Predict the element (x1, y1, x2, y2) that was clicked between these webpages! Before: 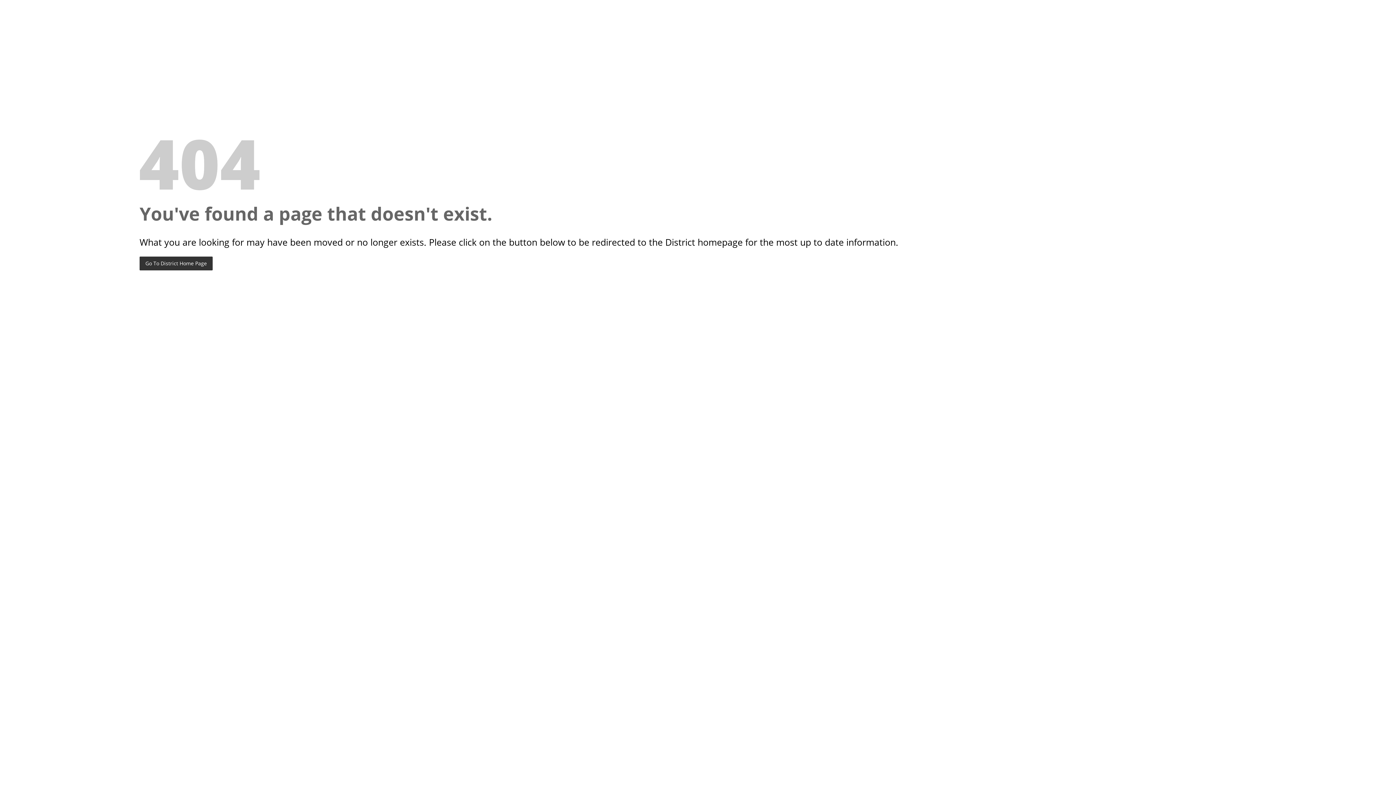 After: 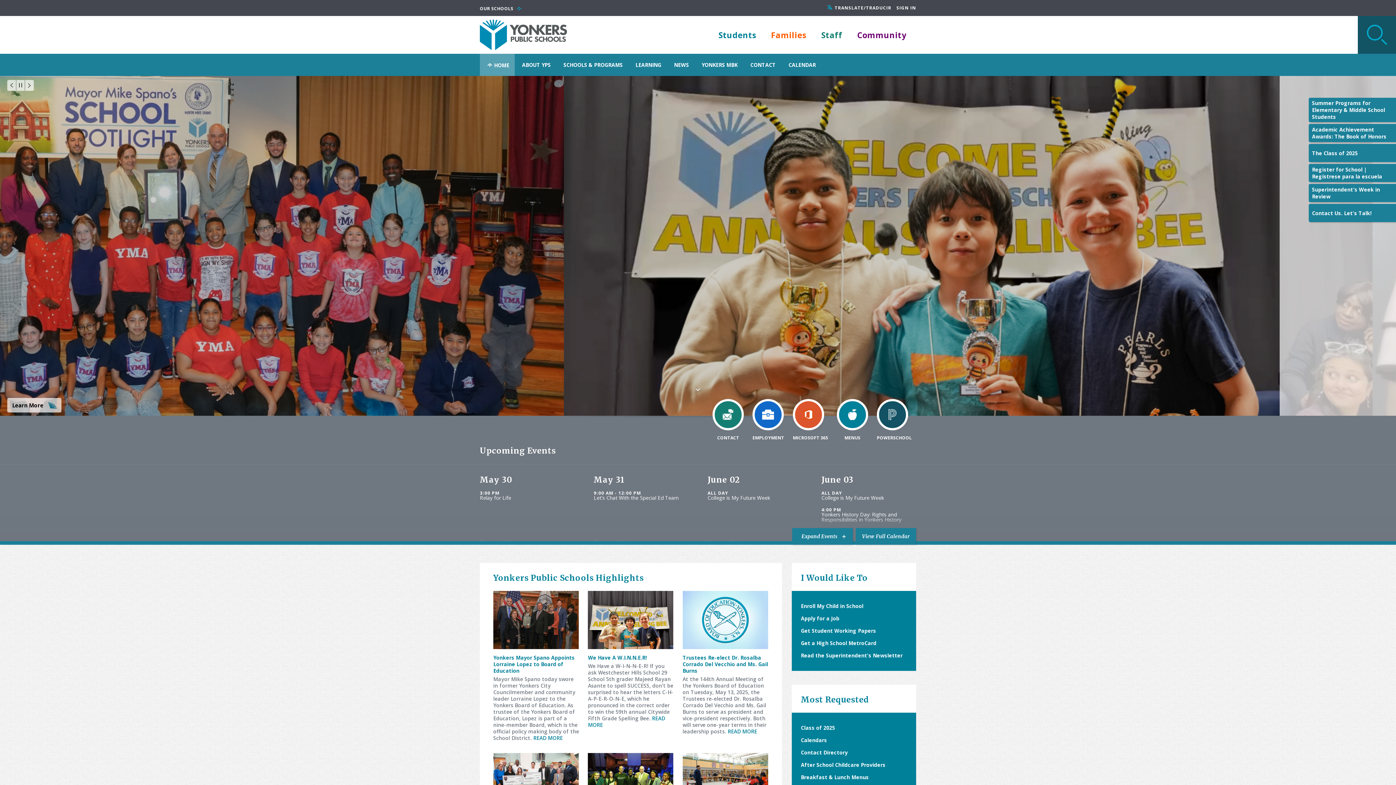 Action: label: Go To District Home Page bbox: (139, 256, 212, 270)